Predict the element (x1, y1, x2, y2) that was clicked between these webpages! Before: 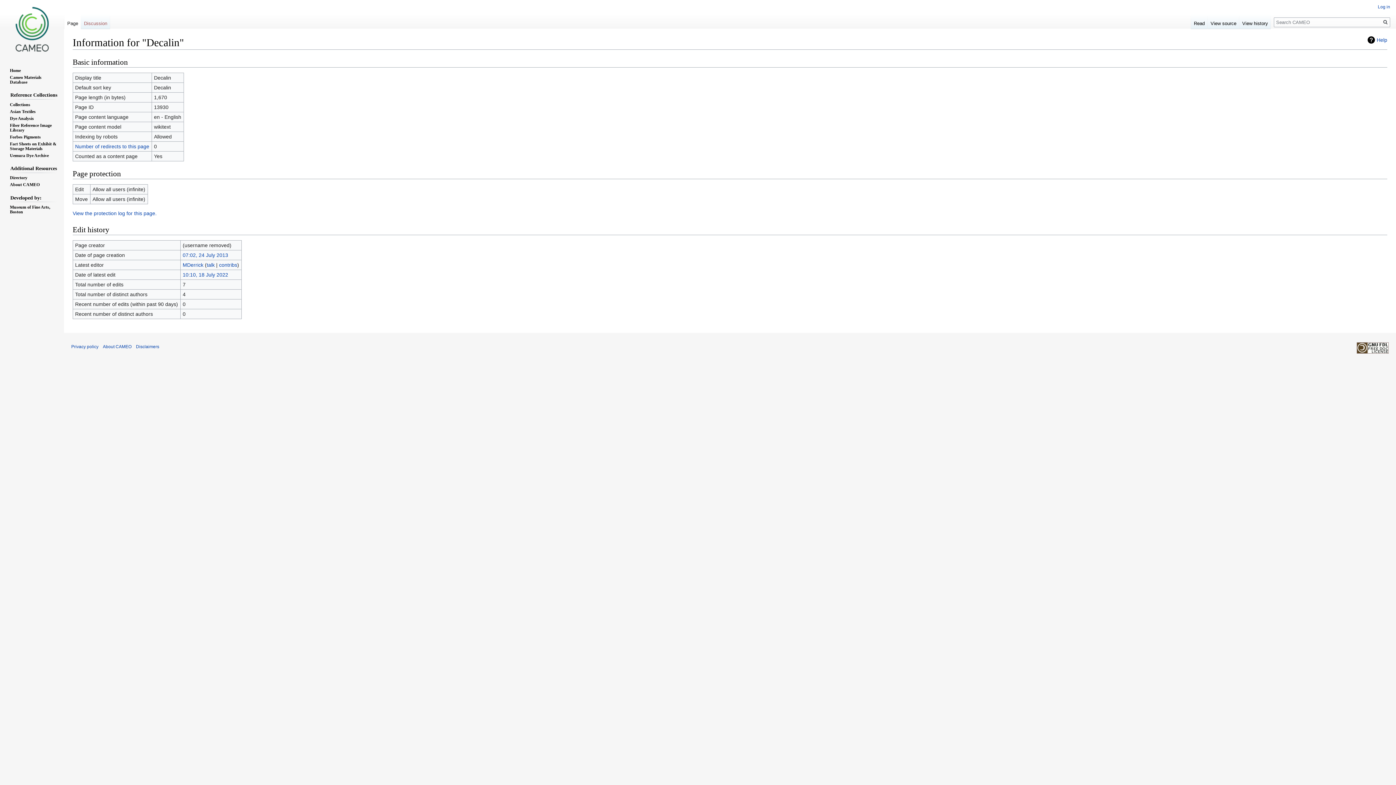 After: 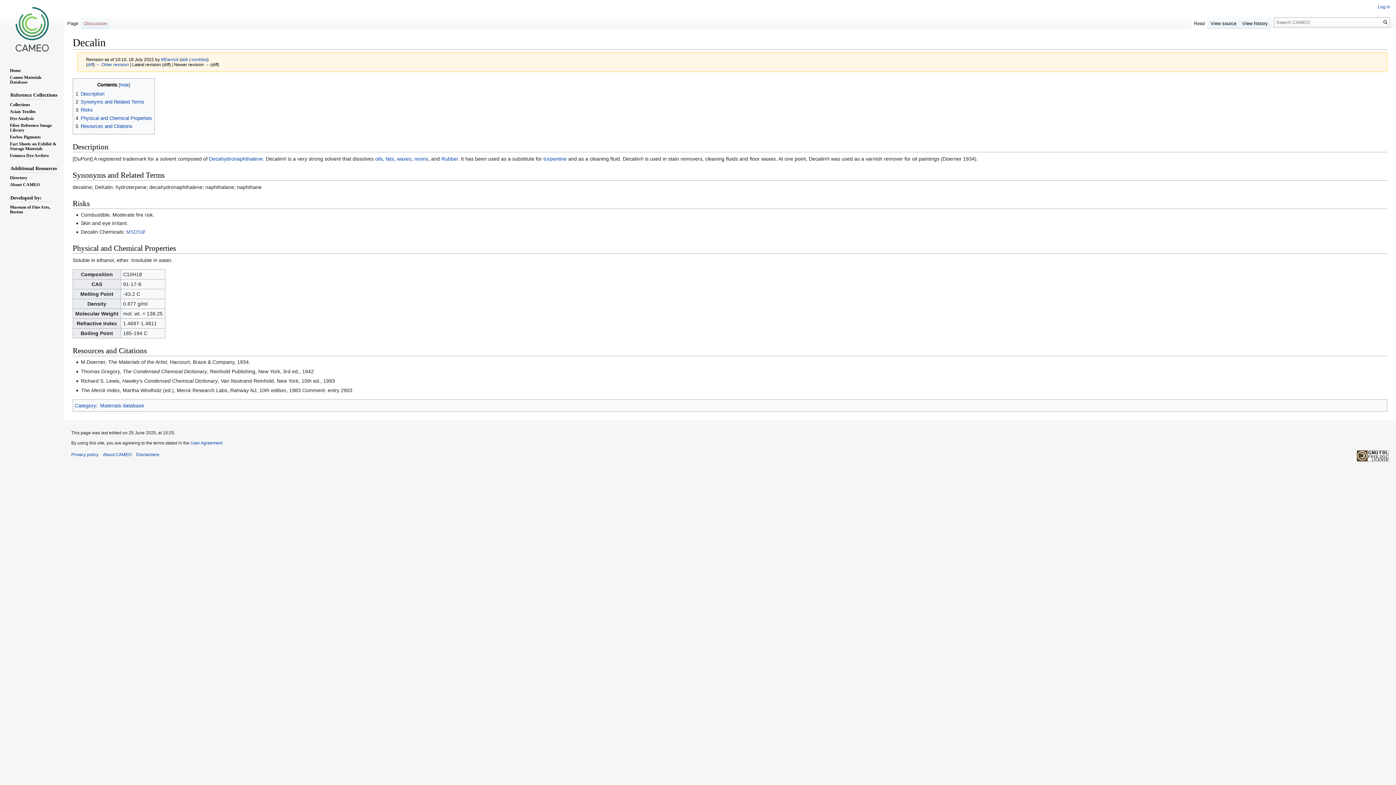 Action: label: 10:10, 18 July 2022 bbox: (182, 272, 228, 277)